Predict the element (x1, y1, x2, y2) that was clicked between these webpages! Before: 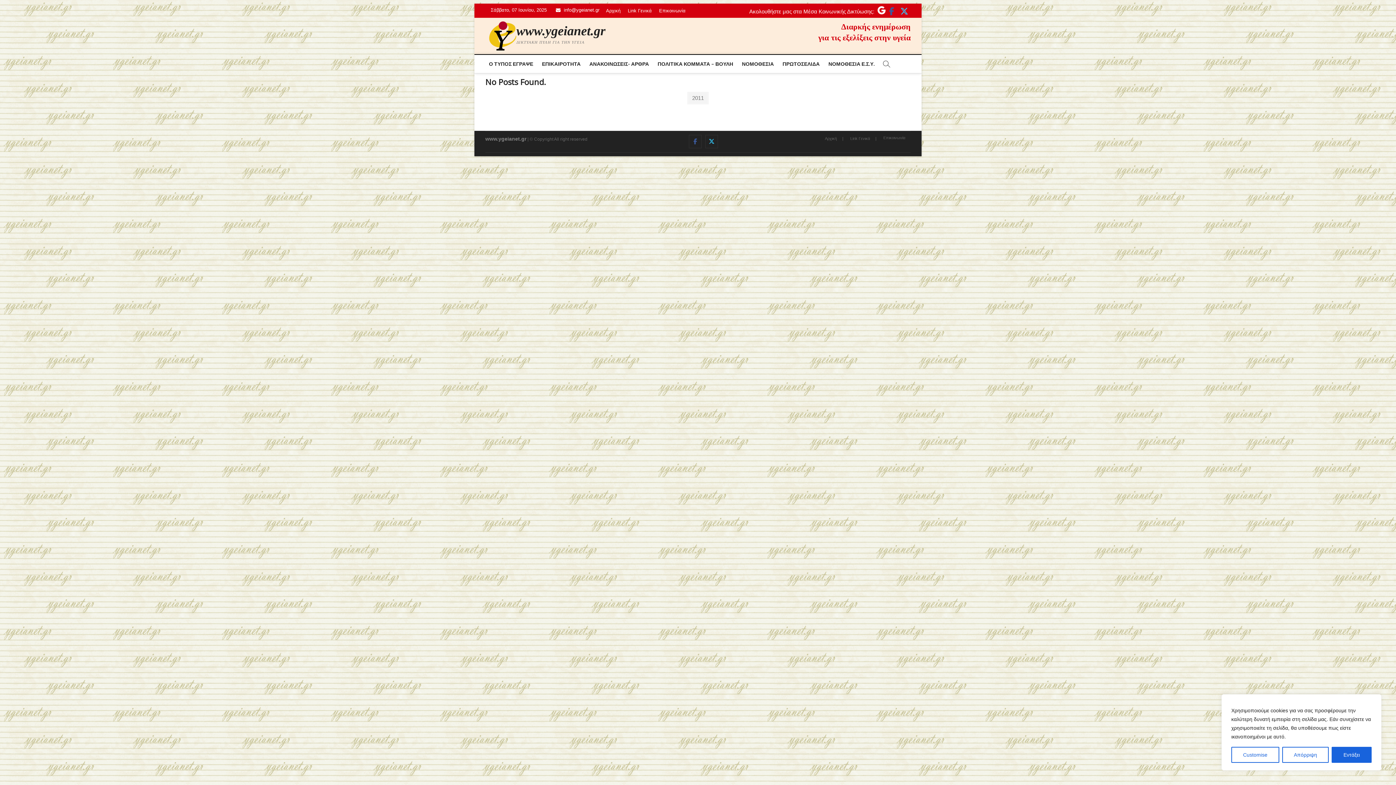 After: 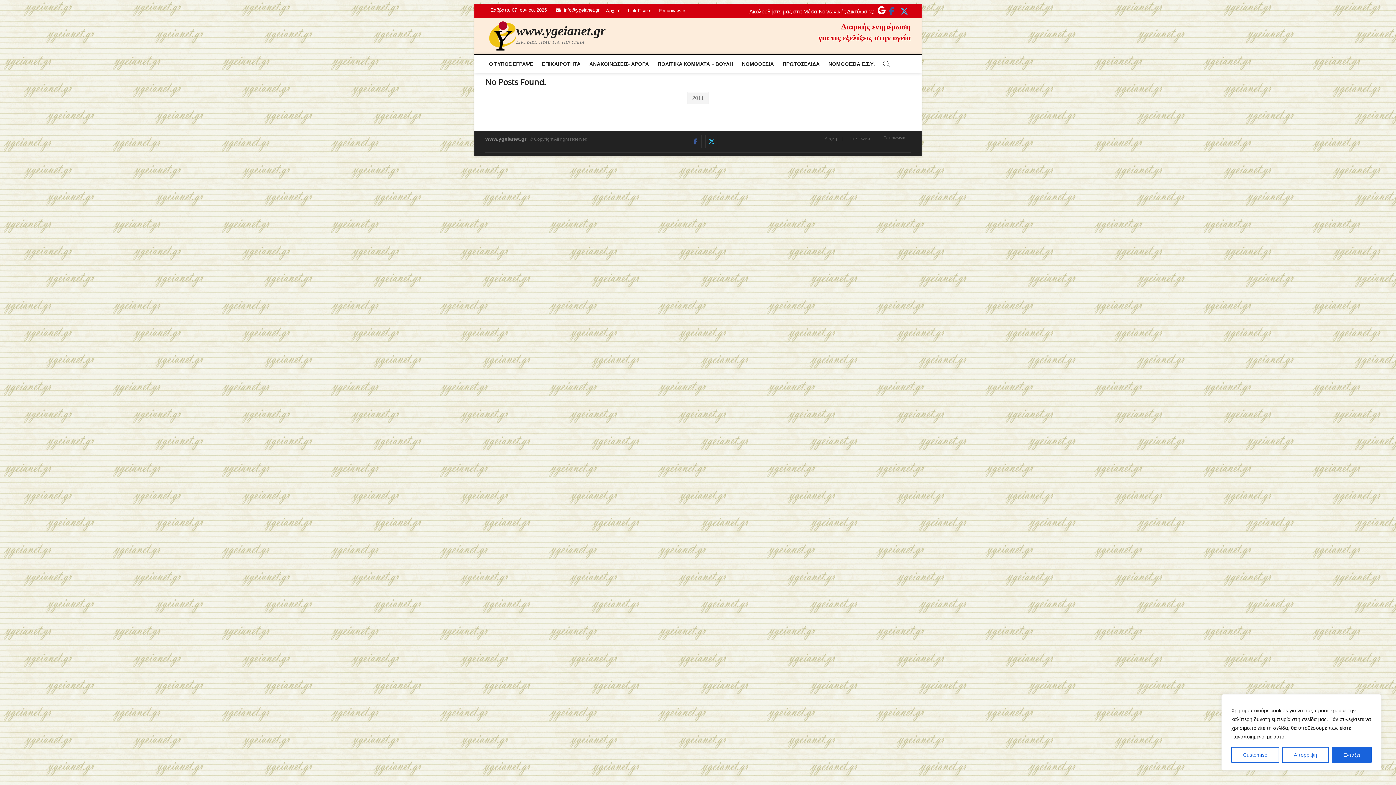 Action: bbox: (885, 4, 898, 17) label: facebook